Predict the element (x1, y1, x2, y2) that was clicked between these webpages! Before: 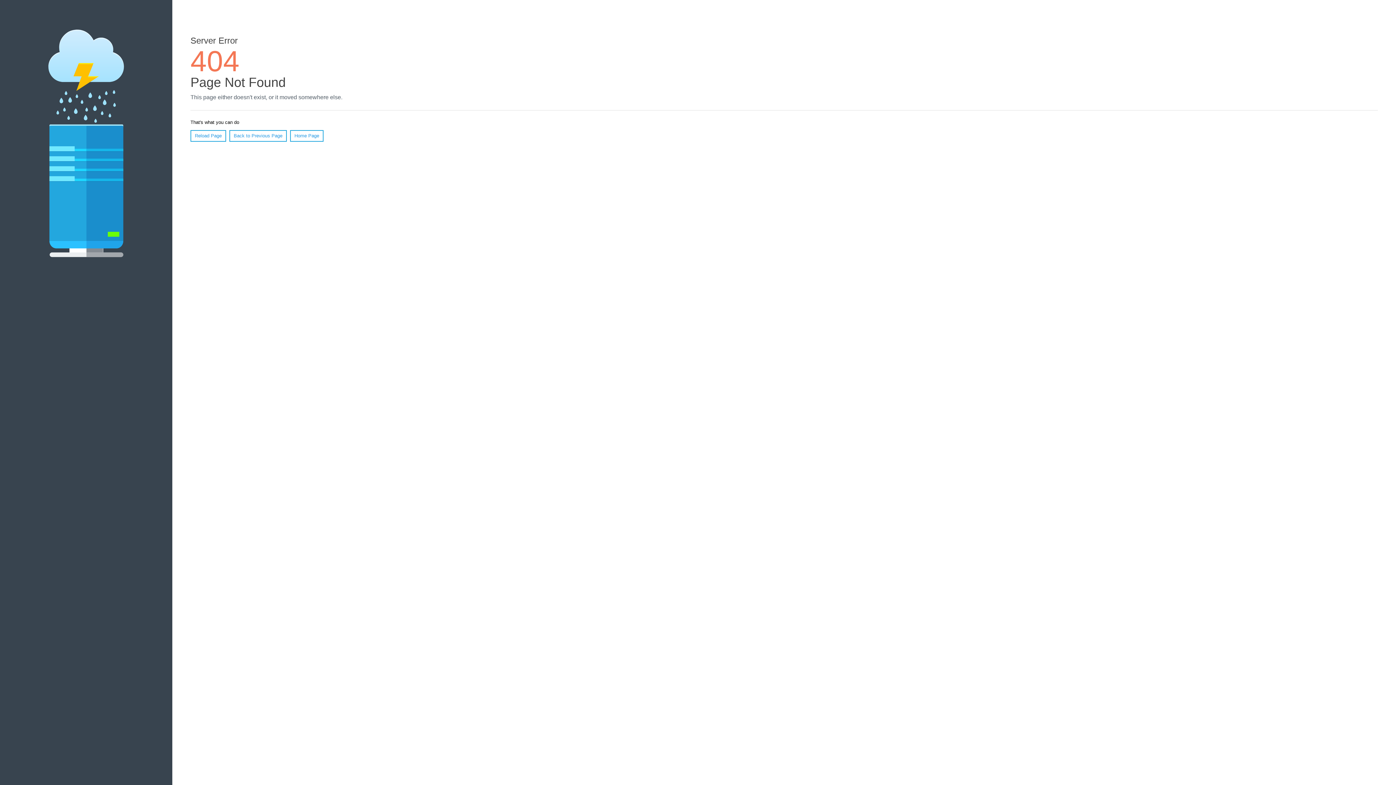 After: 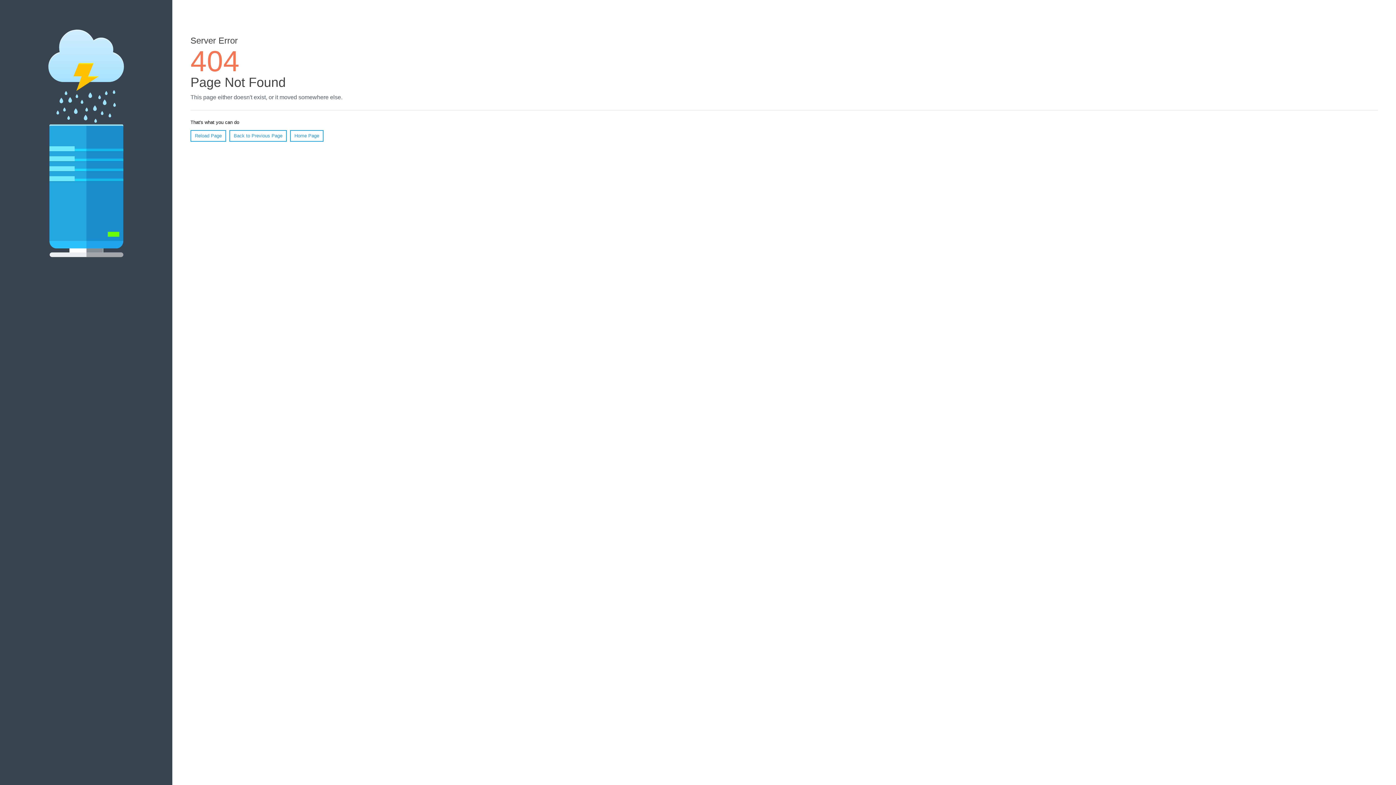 Action: label: Reload Page bbox: (190, 130, 226, 141)